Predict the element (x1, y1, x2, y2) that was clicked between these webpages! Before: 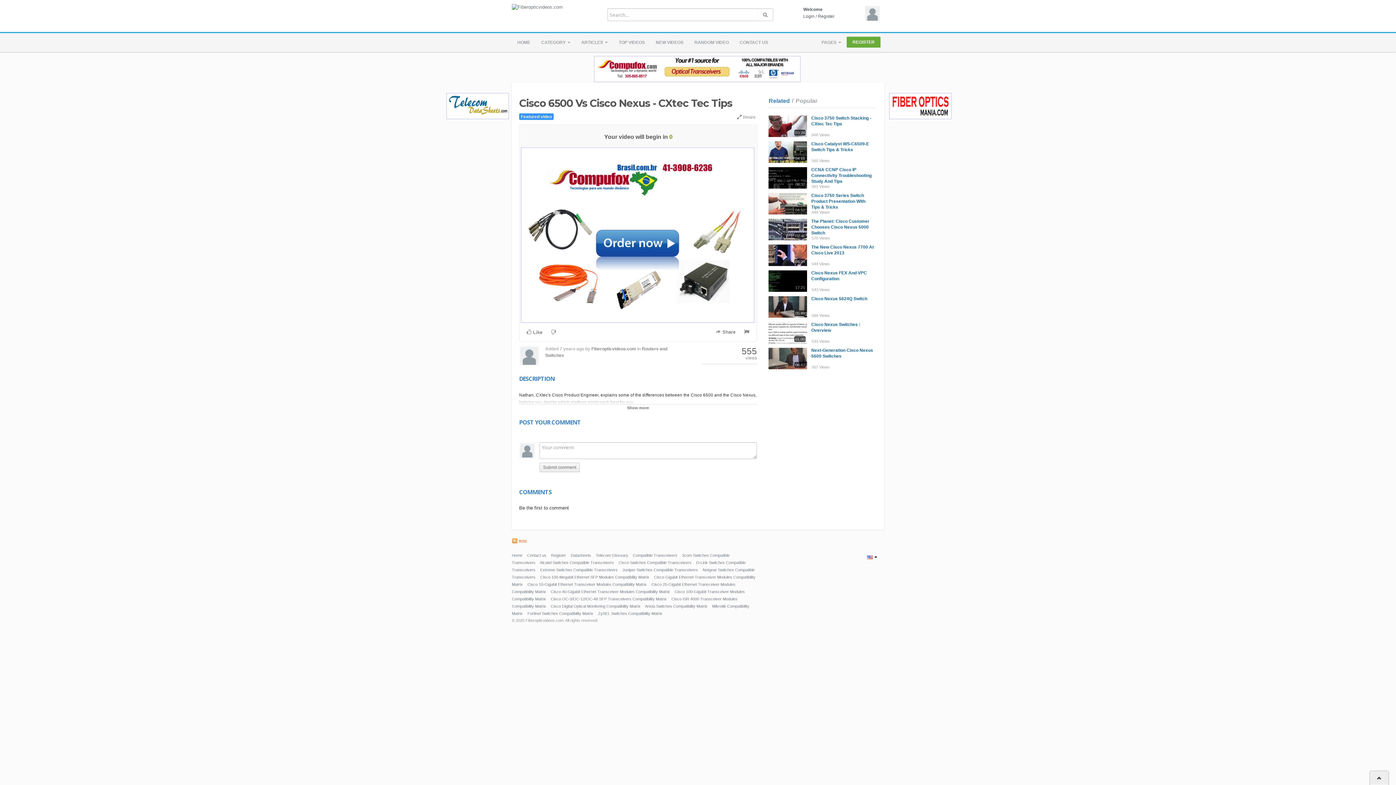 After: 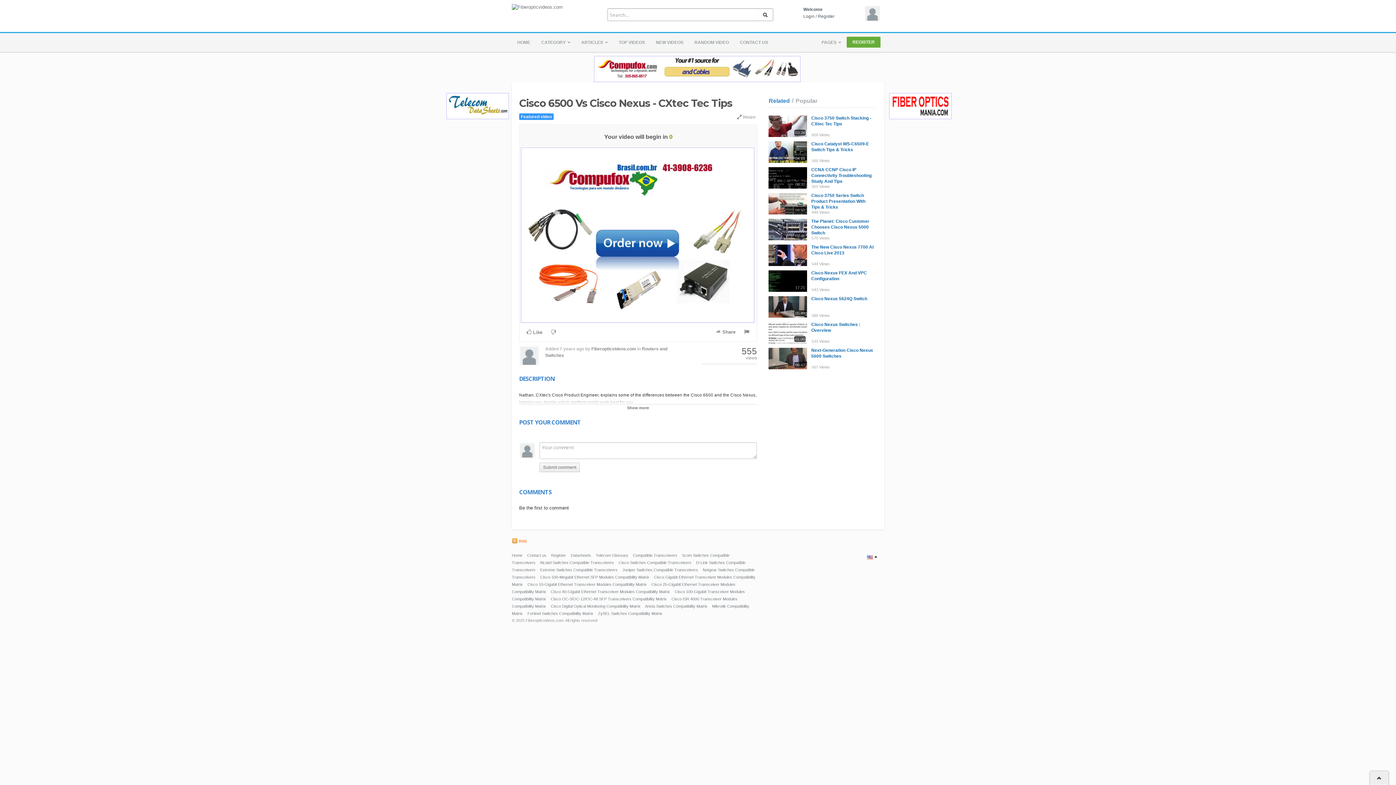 Action: bbox: (757, 8, 773, 21)